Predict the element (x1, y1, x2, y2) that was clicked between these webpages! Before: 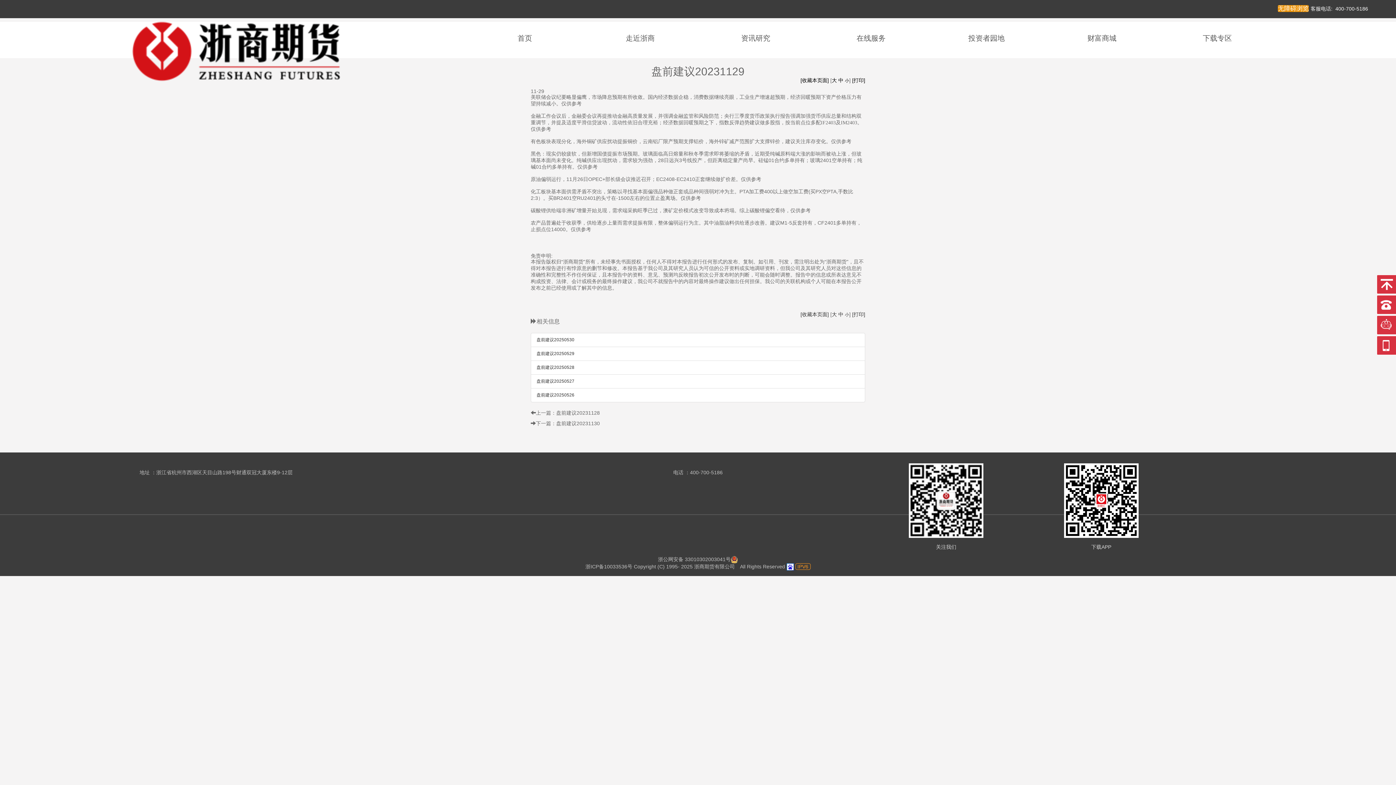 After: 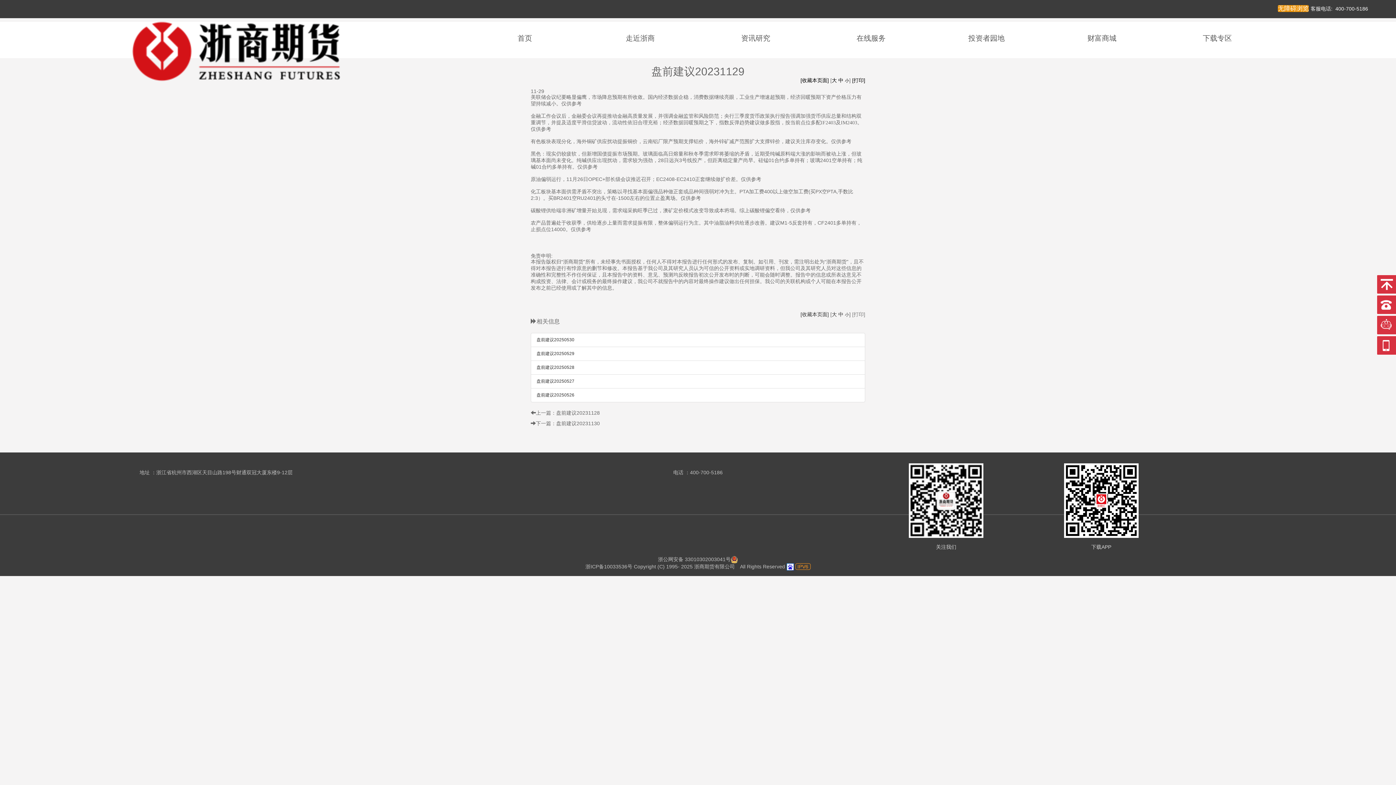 Action: label: [打印] bbox: (852, 311, 865, 317)